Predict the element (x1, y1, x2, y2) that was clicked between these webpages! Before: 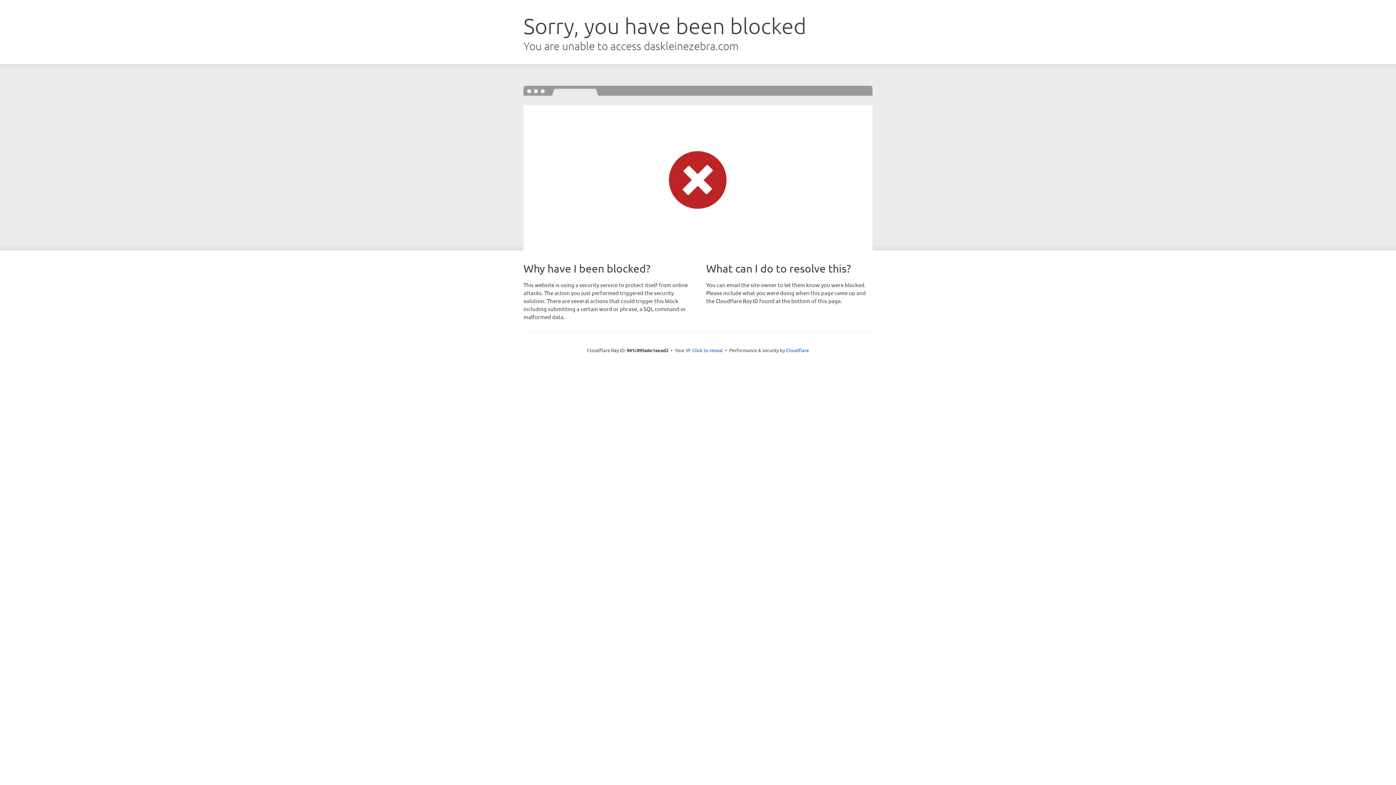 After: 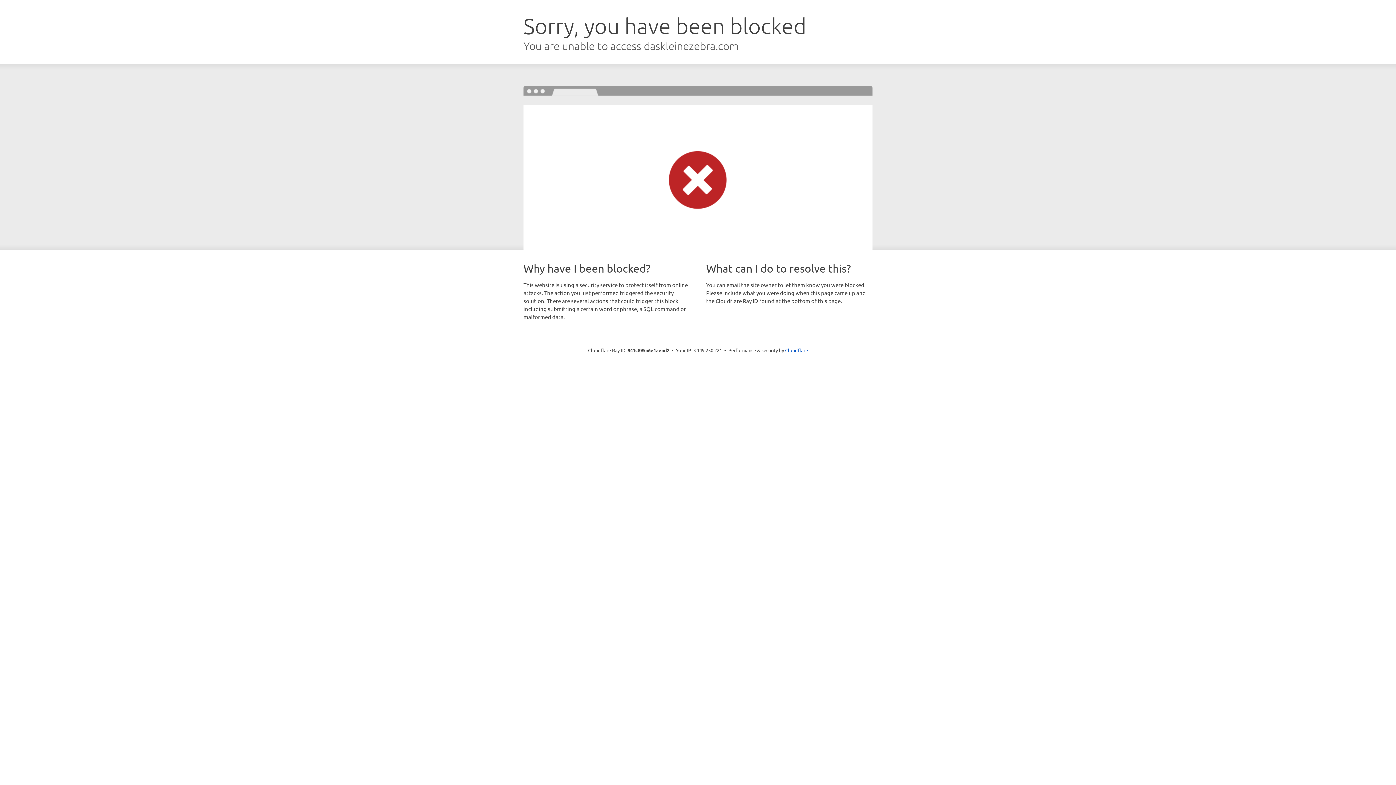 Action: label: Click to reveal bbox: (692, 346, 723, 353)